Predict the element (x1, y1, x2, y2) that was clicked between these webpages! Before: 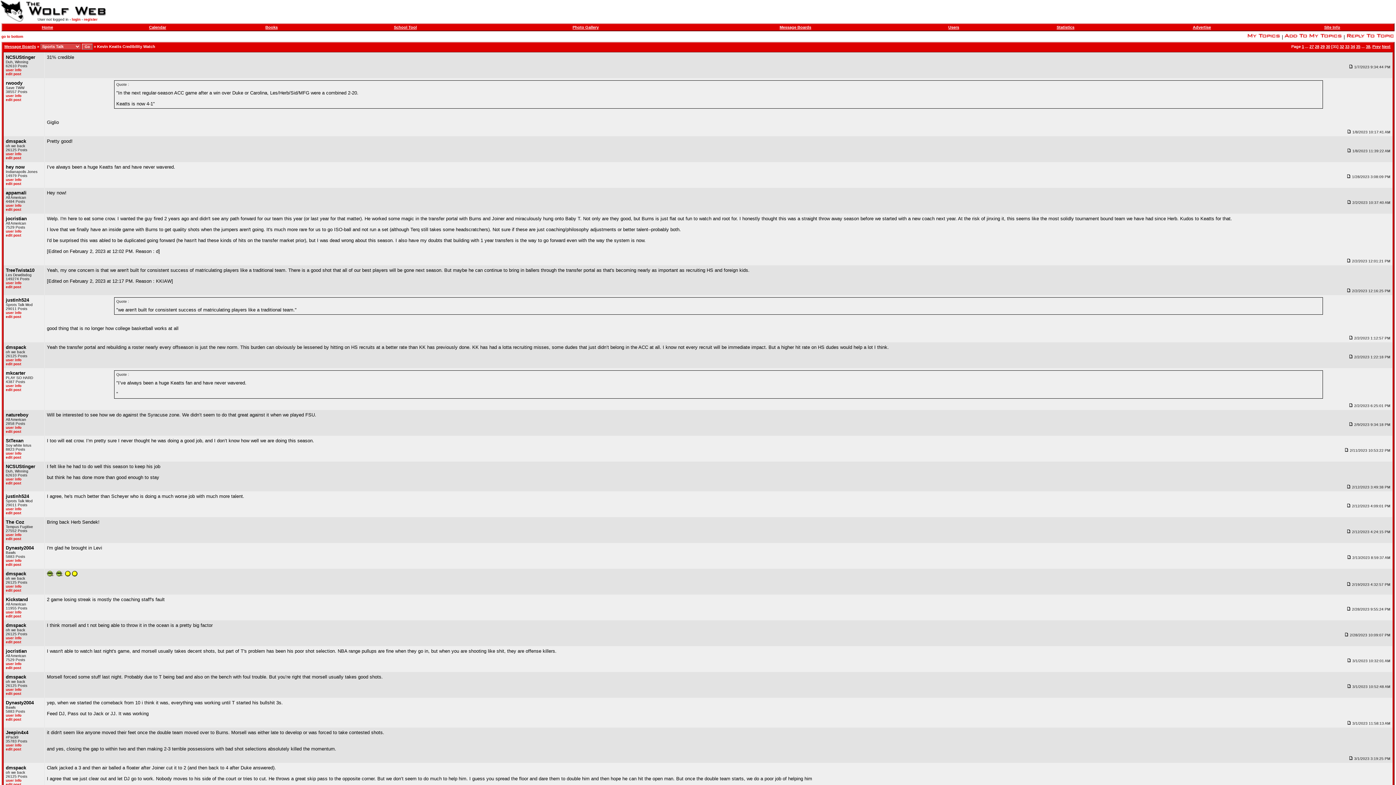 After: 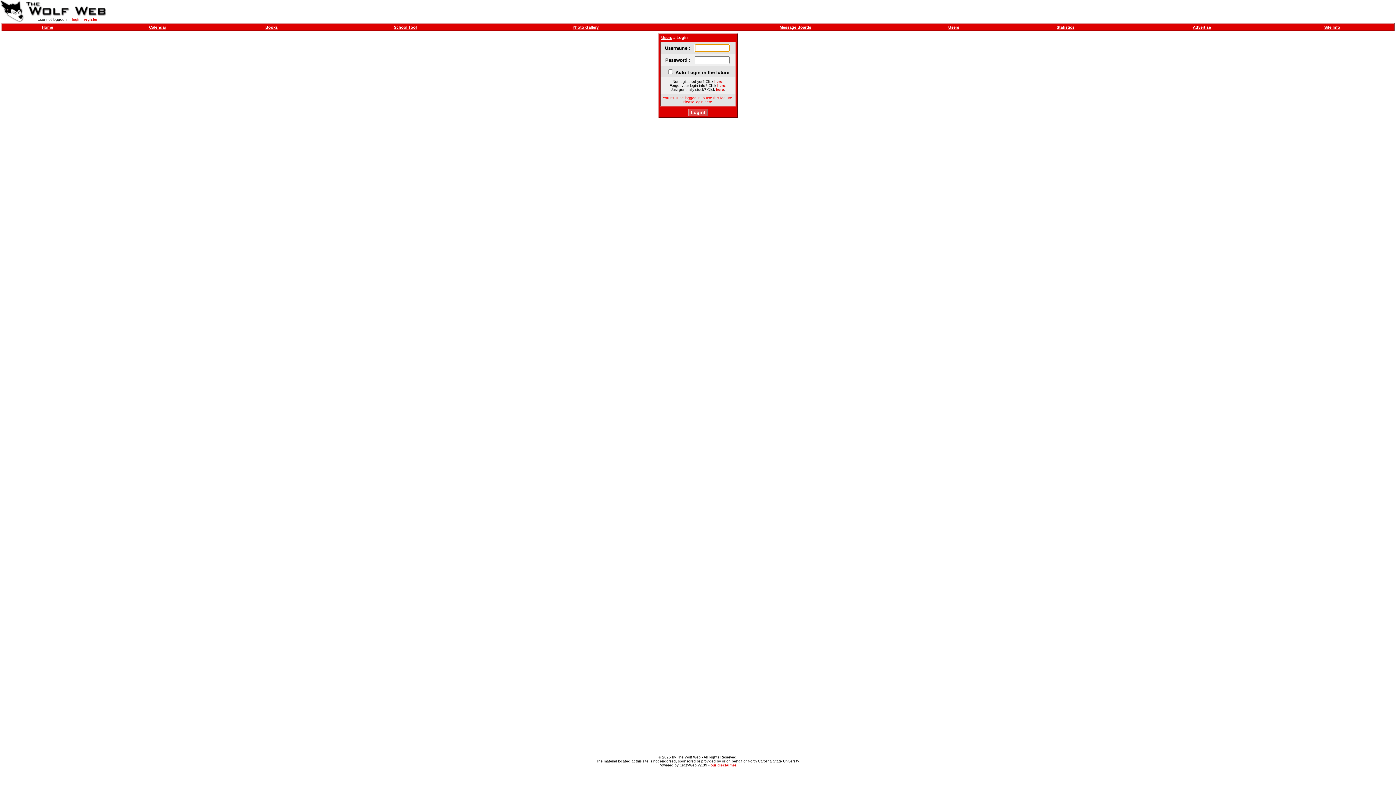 Action: label: user info bbox: (5, 688, 21, 692)